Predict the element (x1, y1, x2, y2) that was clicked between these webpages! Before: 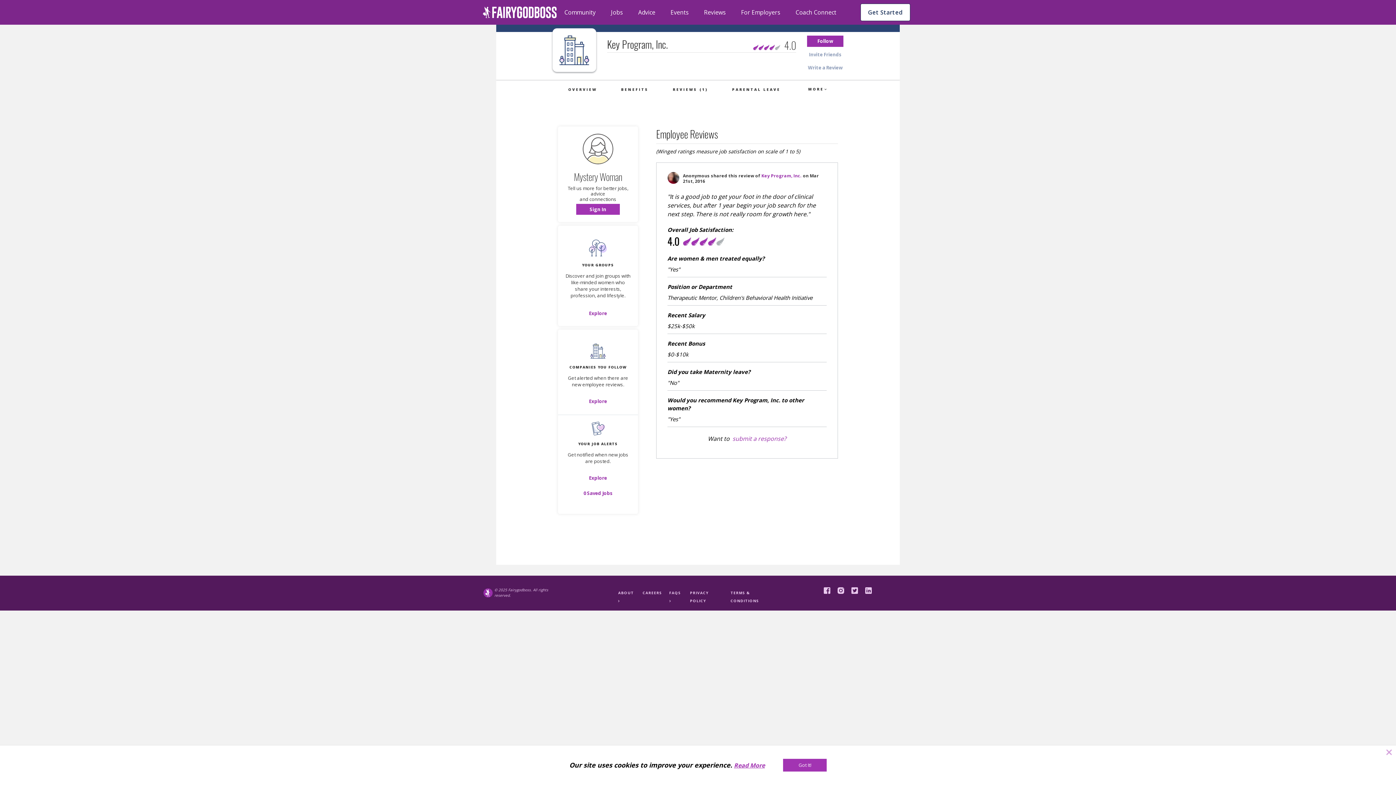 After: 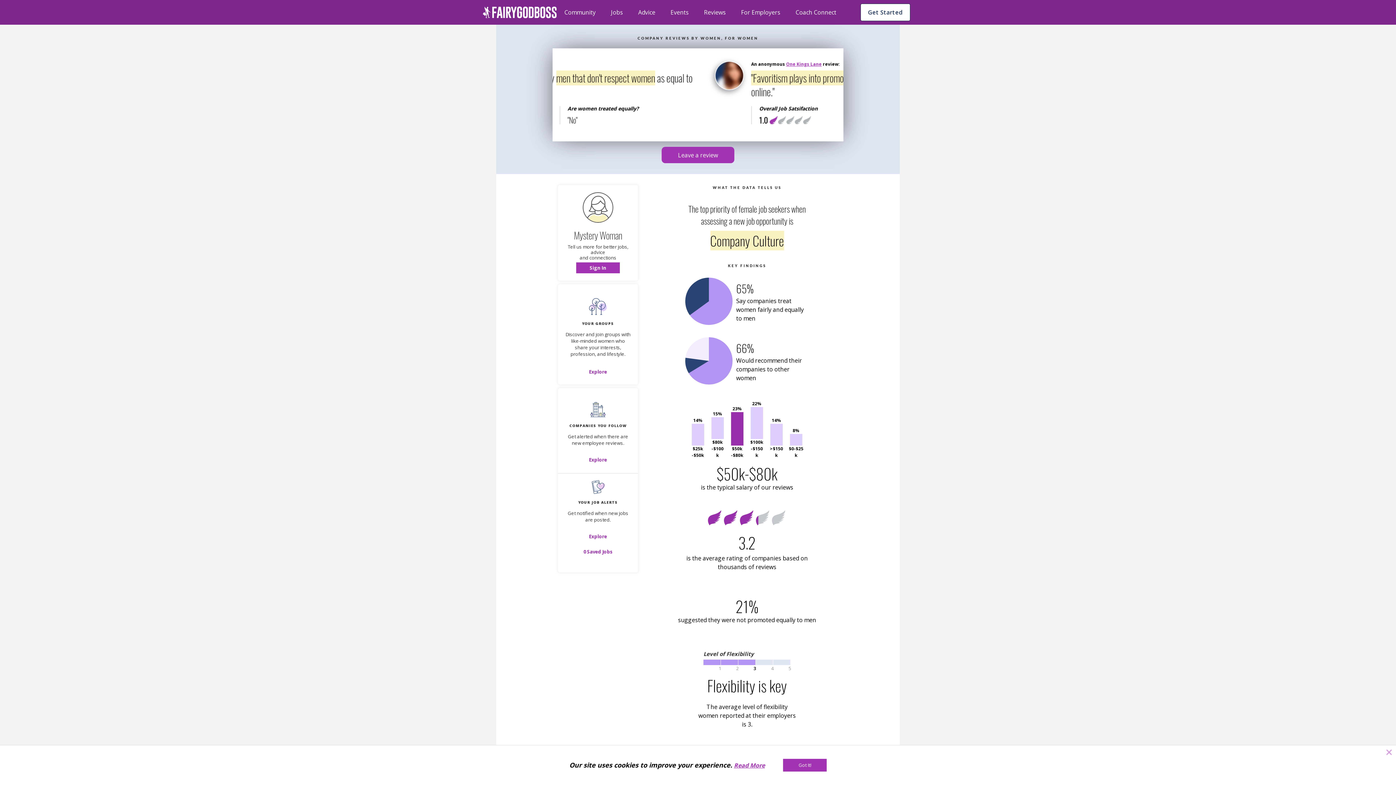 Action: label: Reviews bbox: (704, 7, 726, 17)